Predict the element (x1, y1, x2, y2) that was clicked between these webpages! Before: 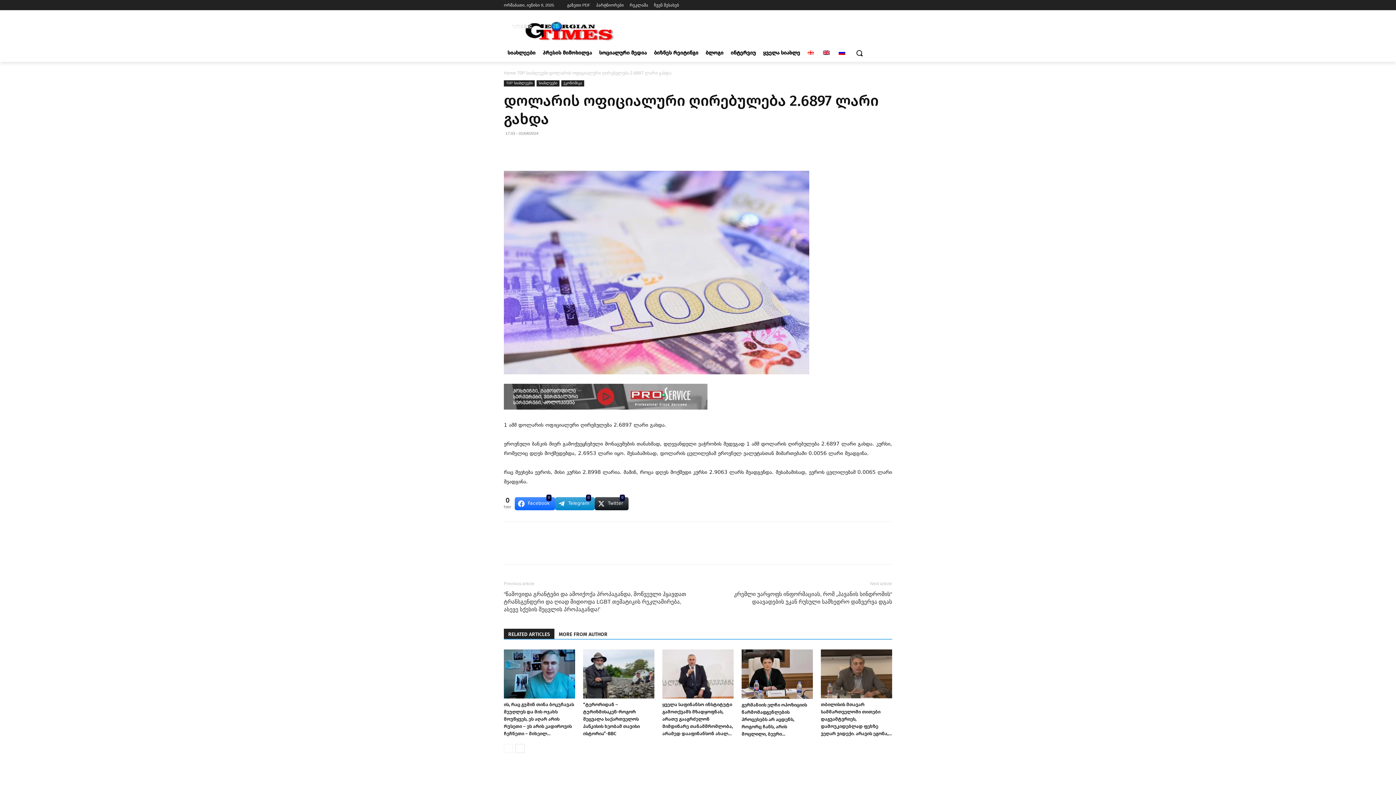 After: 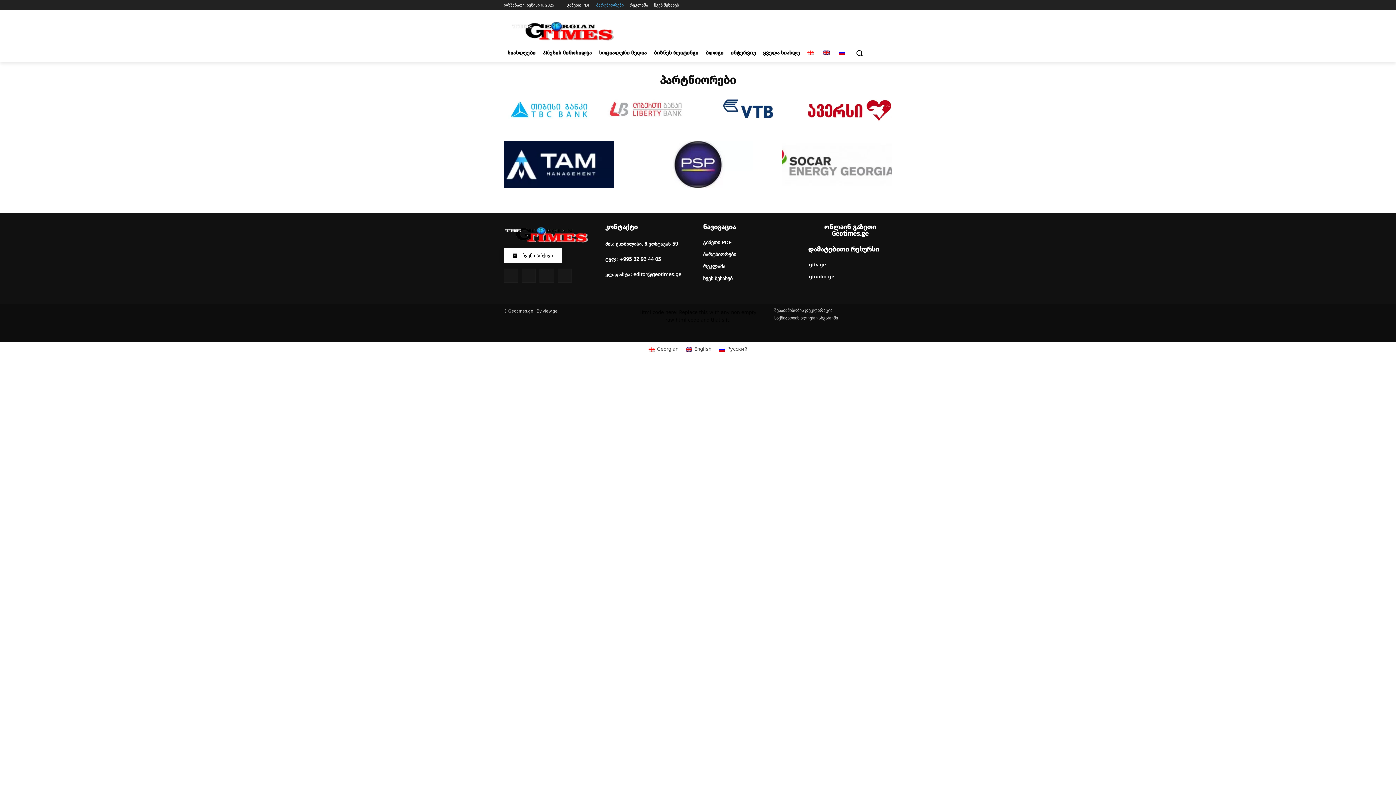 Action: label: პარტნიორები bbox: (596, 0, 624, 10)